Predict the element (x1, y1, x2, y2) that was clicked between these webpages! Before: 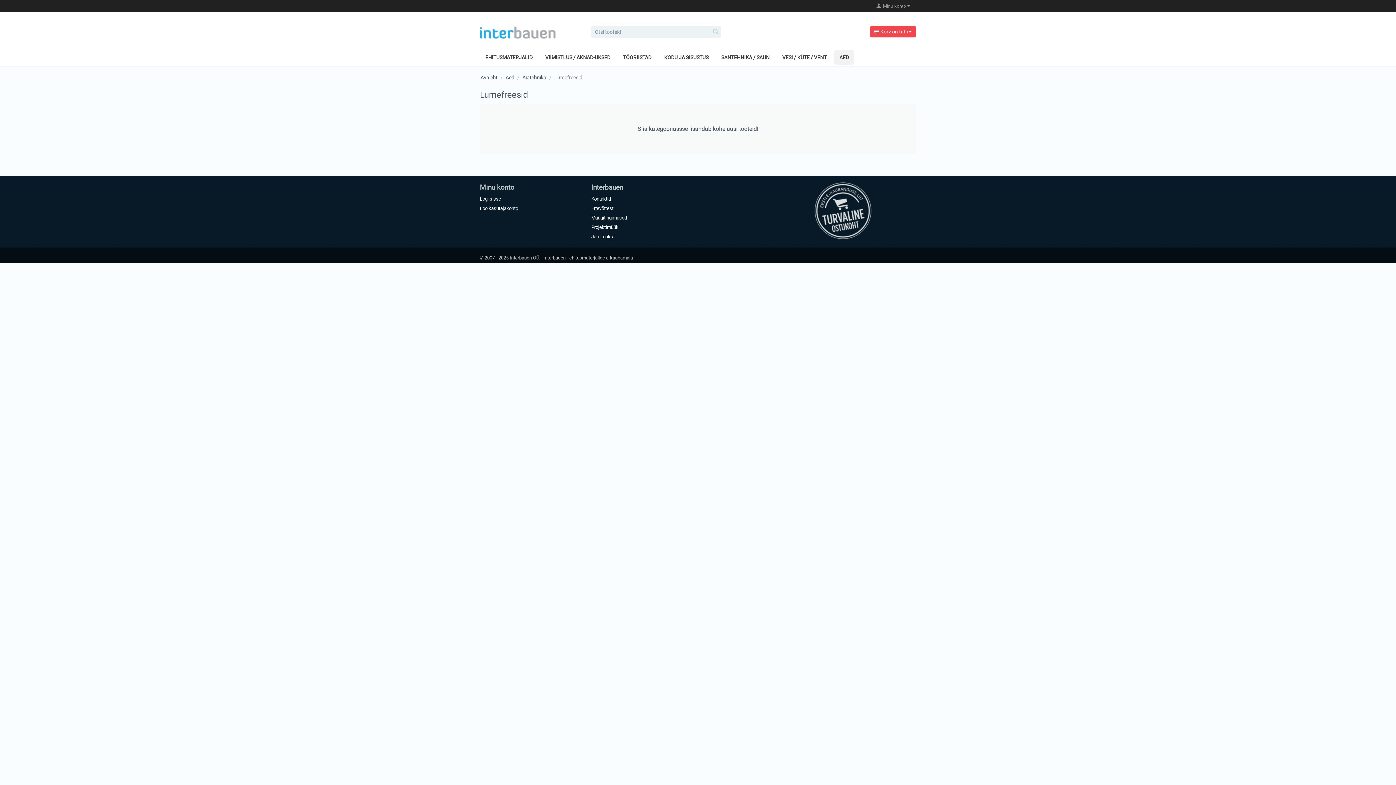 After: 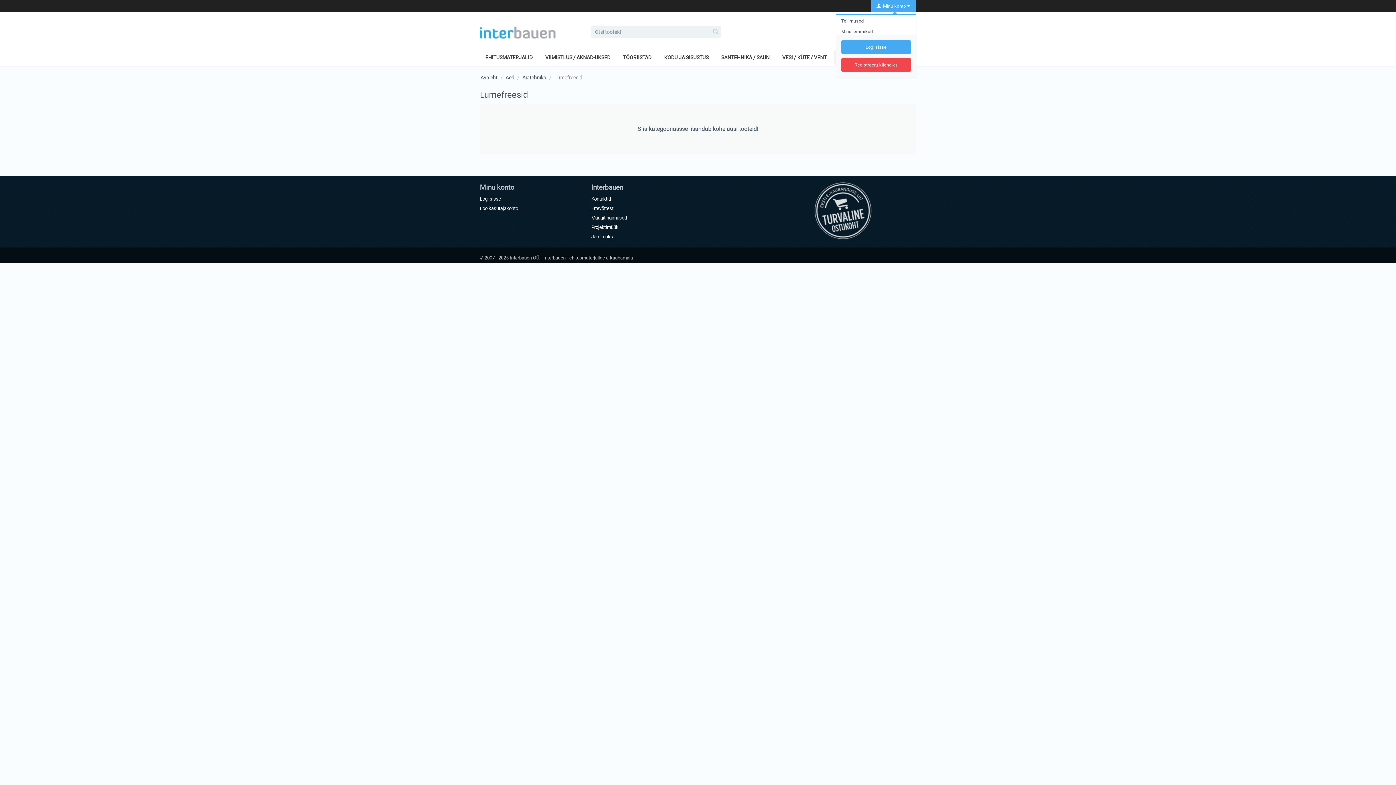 Action: bbox: (874, 3, 911, 8) label:   Minu konto 